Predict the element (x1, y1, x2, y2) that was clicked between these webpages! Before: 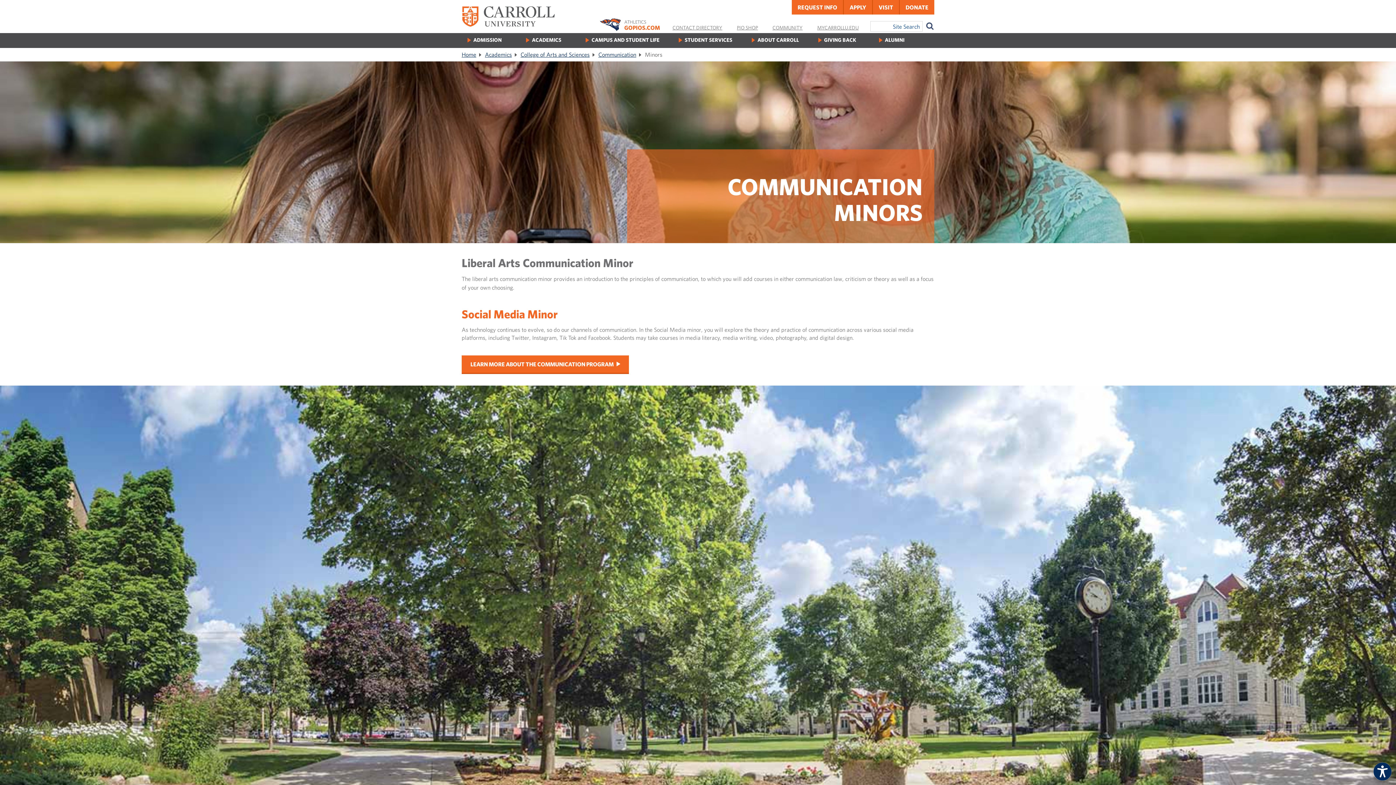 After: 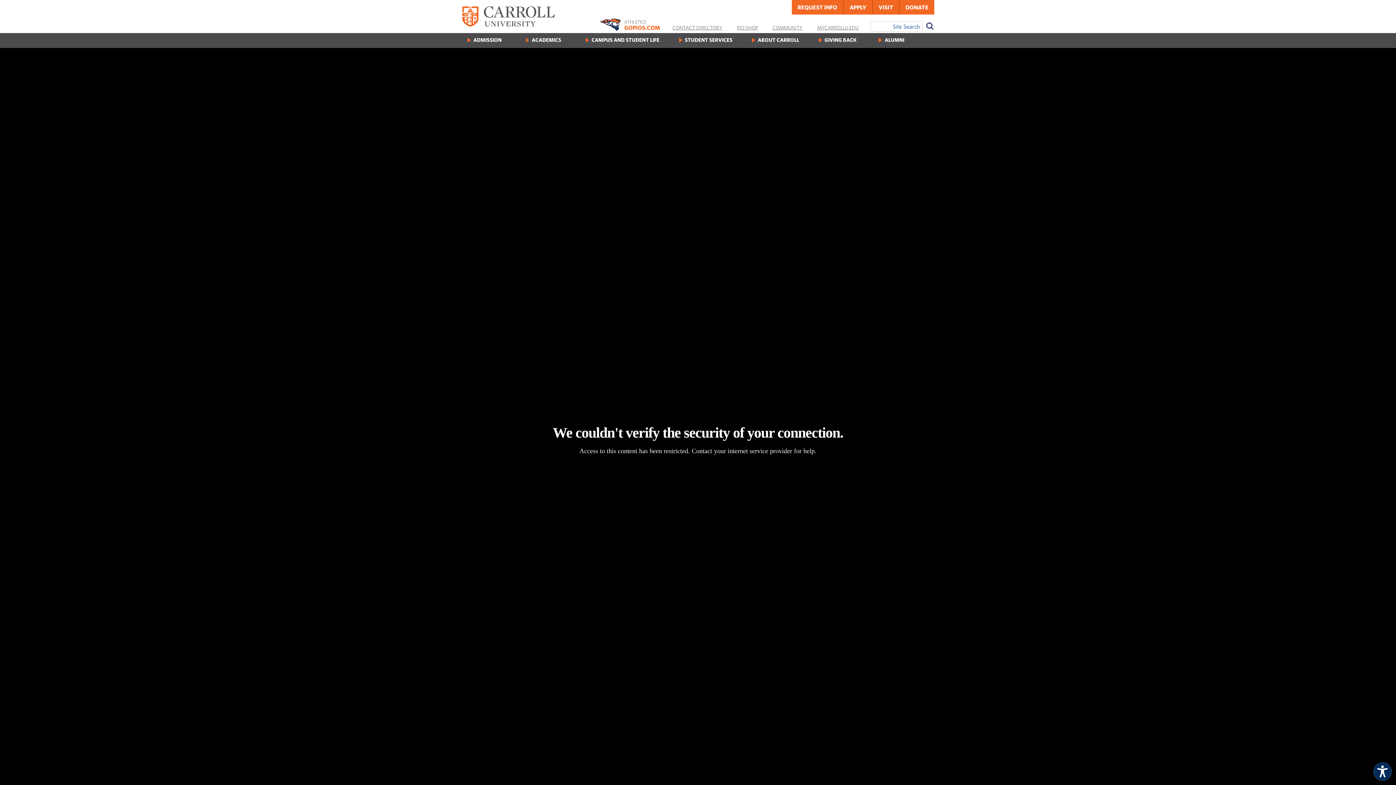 Action: label: Home bbox: (461, 51, 483, 57)